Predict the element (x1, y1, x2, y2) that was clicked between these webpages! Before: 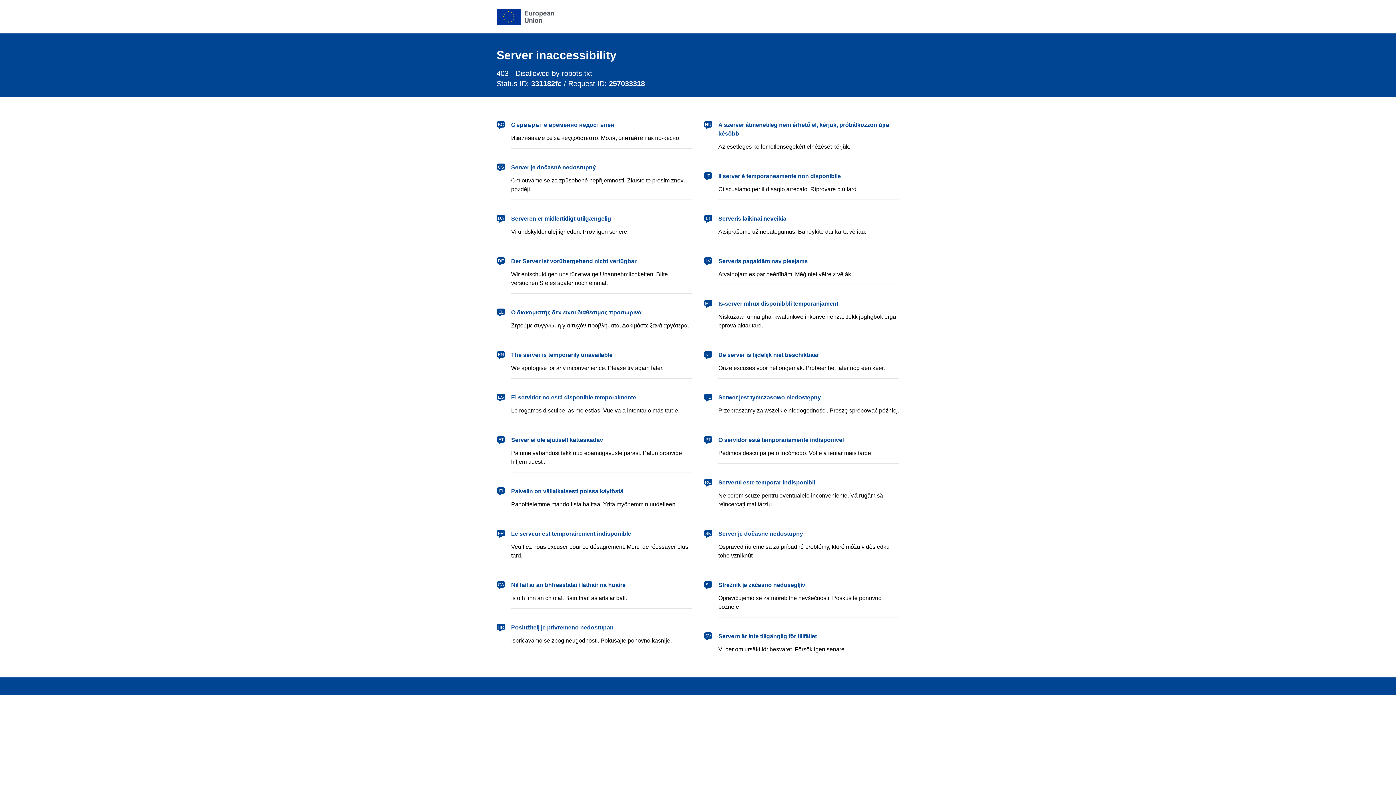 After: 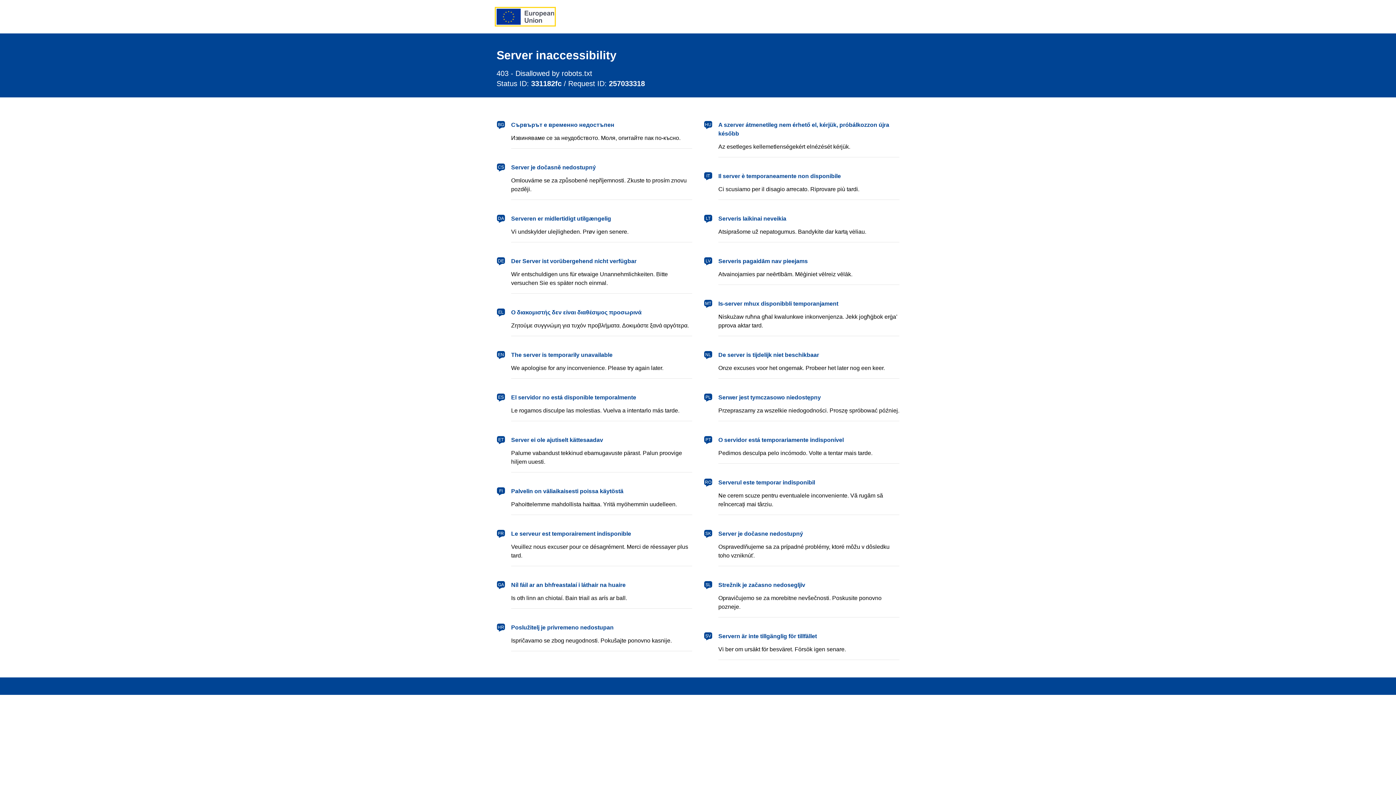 Action: bbox: (496, 8, 554, 24) label: European Union